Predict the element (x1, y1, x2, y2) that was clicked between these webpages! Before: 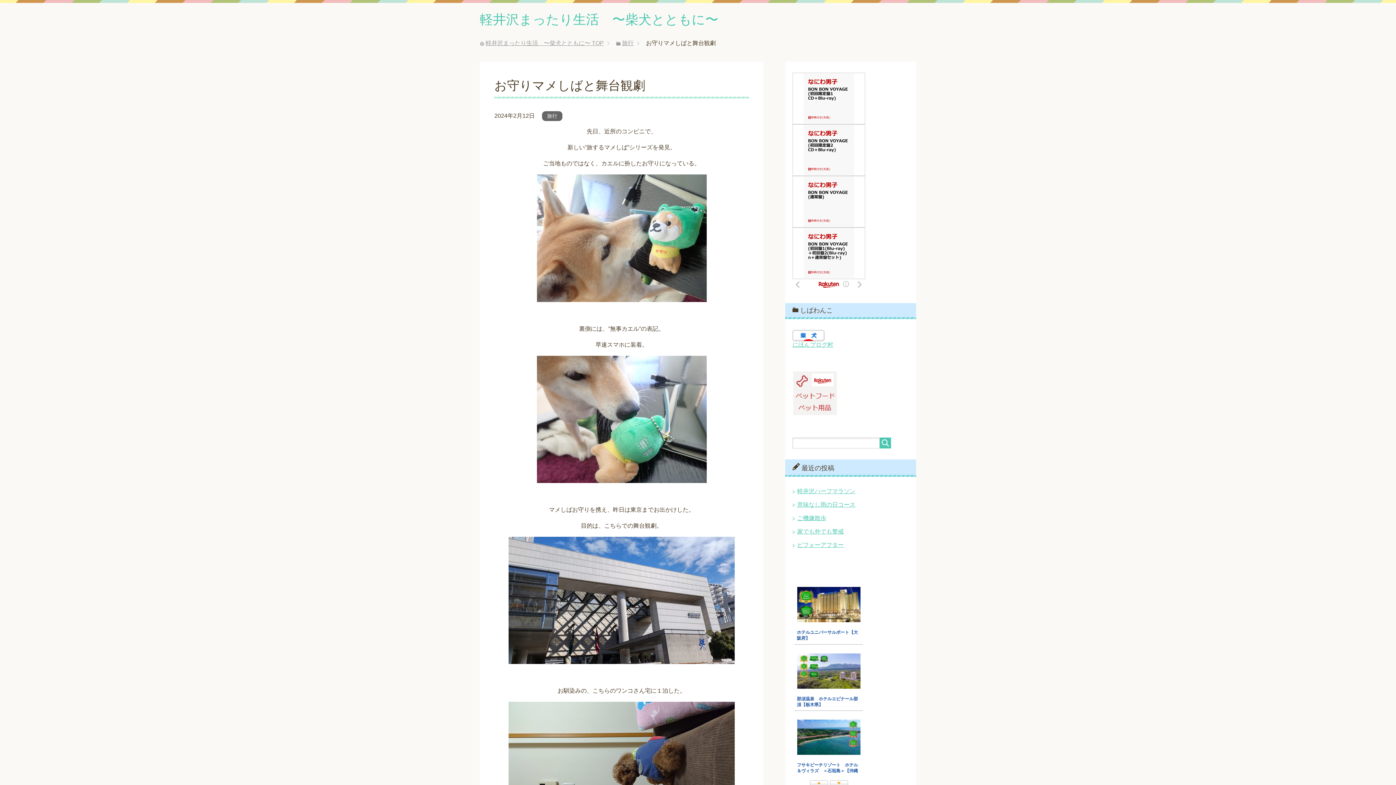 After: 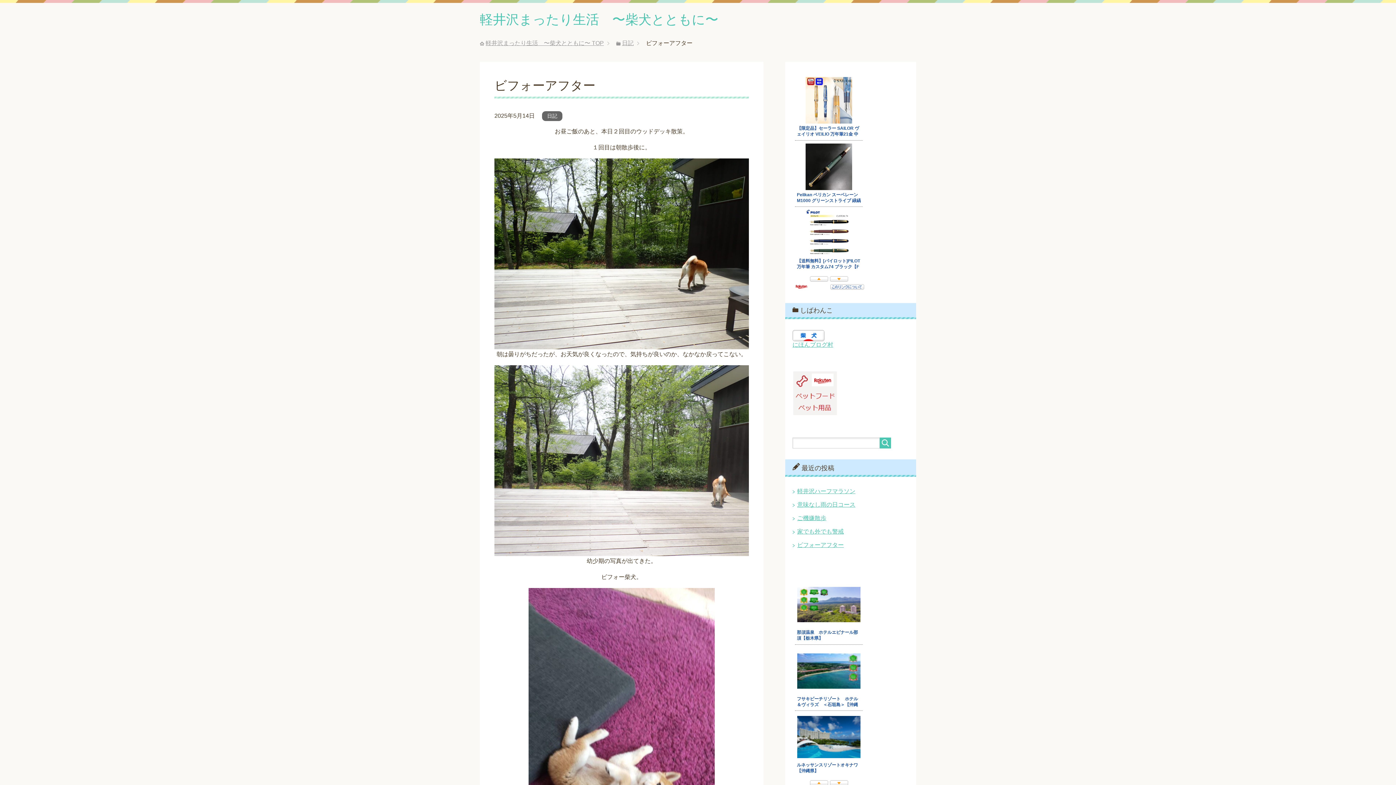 Action: bbox: (797, 542, 844, 548) label: ビフォーアフター